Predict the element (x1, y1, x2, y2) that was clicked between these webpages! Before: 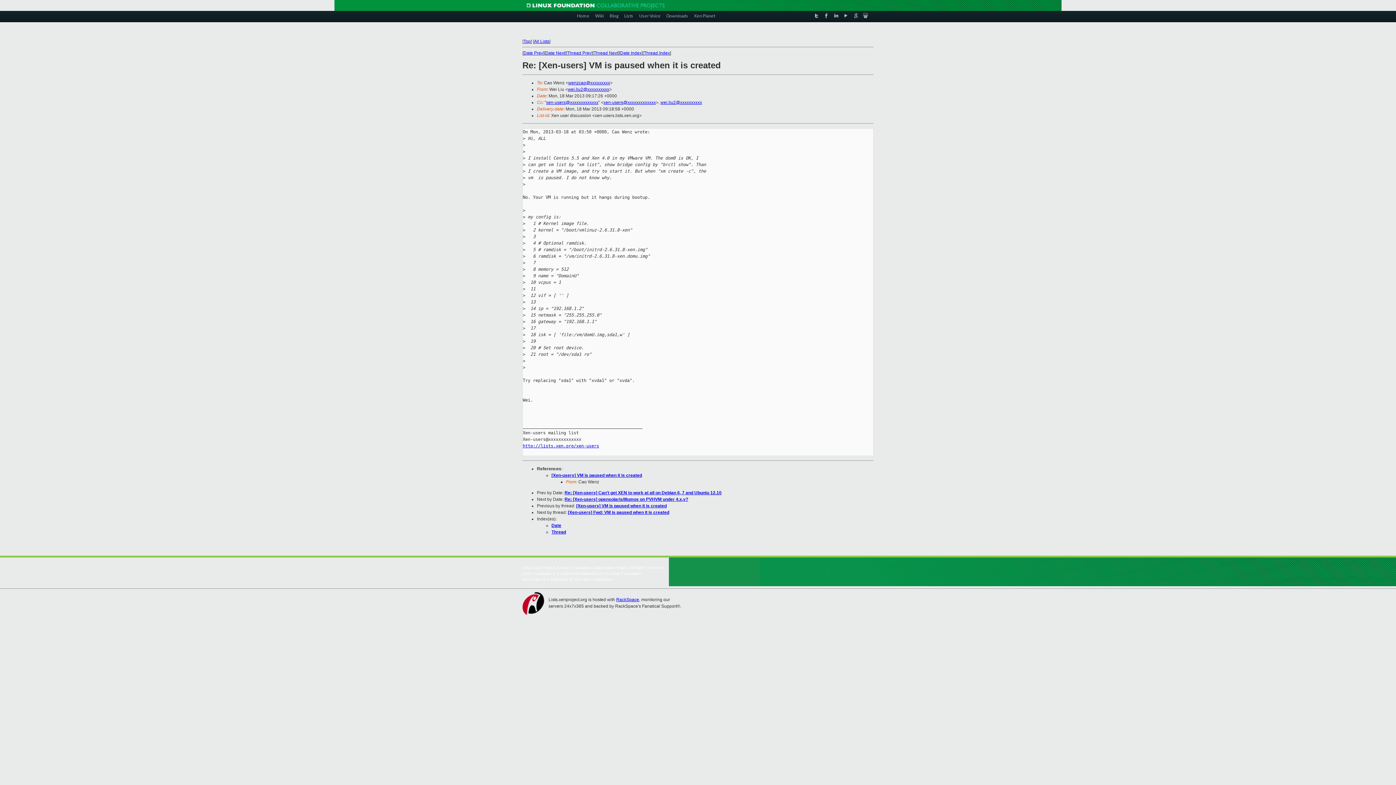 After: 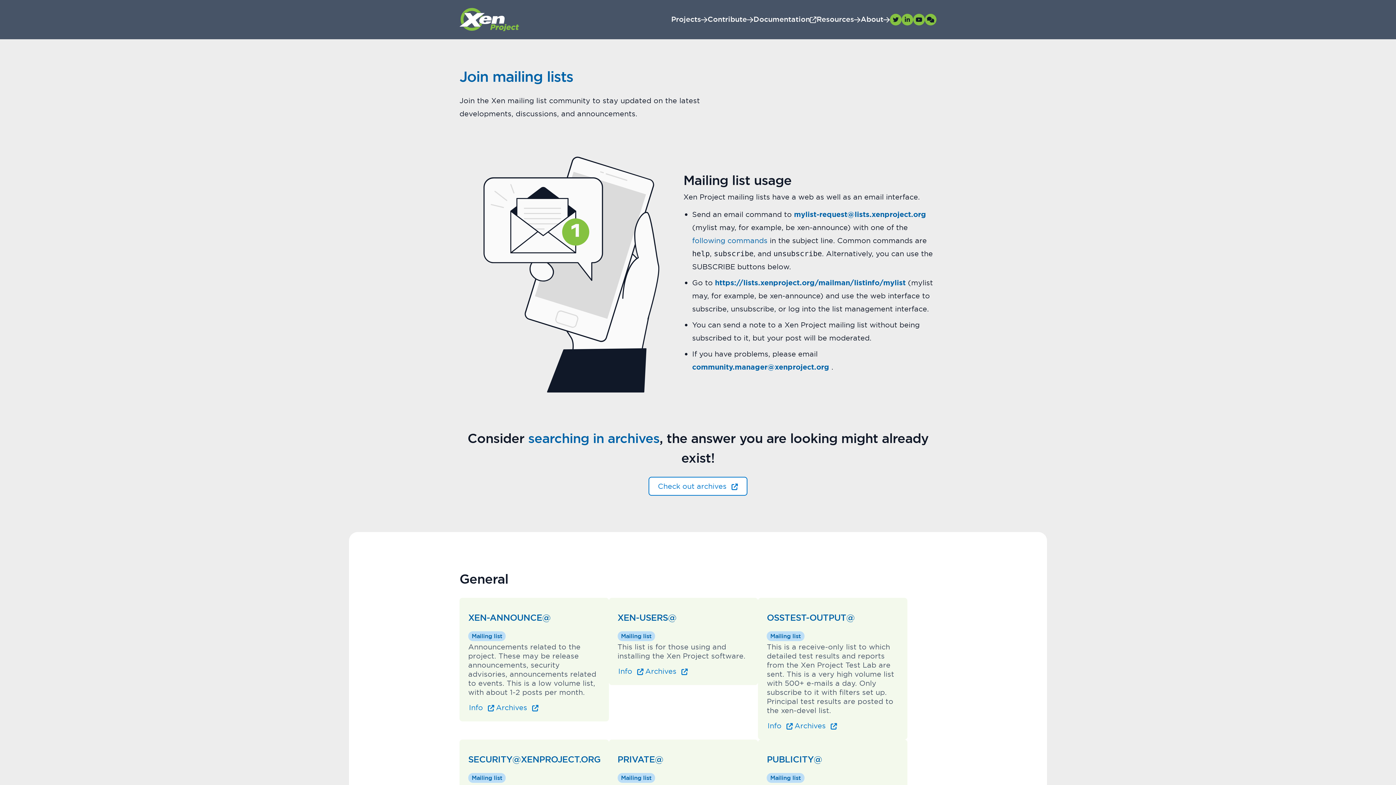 Action: label: Lists bbox: (624, 10, 633, 20)